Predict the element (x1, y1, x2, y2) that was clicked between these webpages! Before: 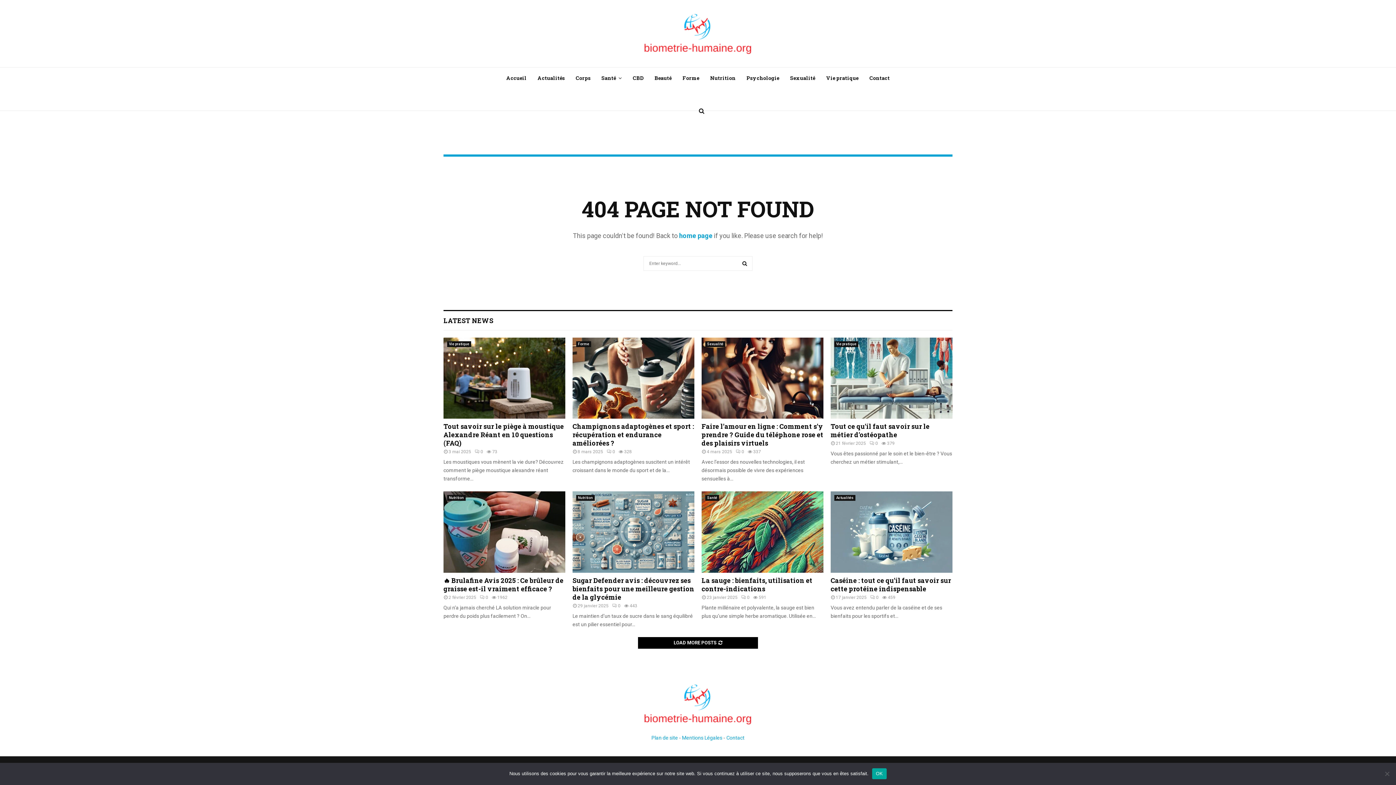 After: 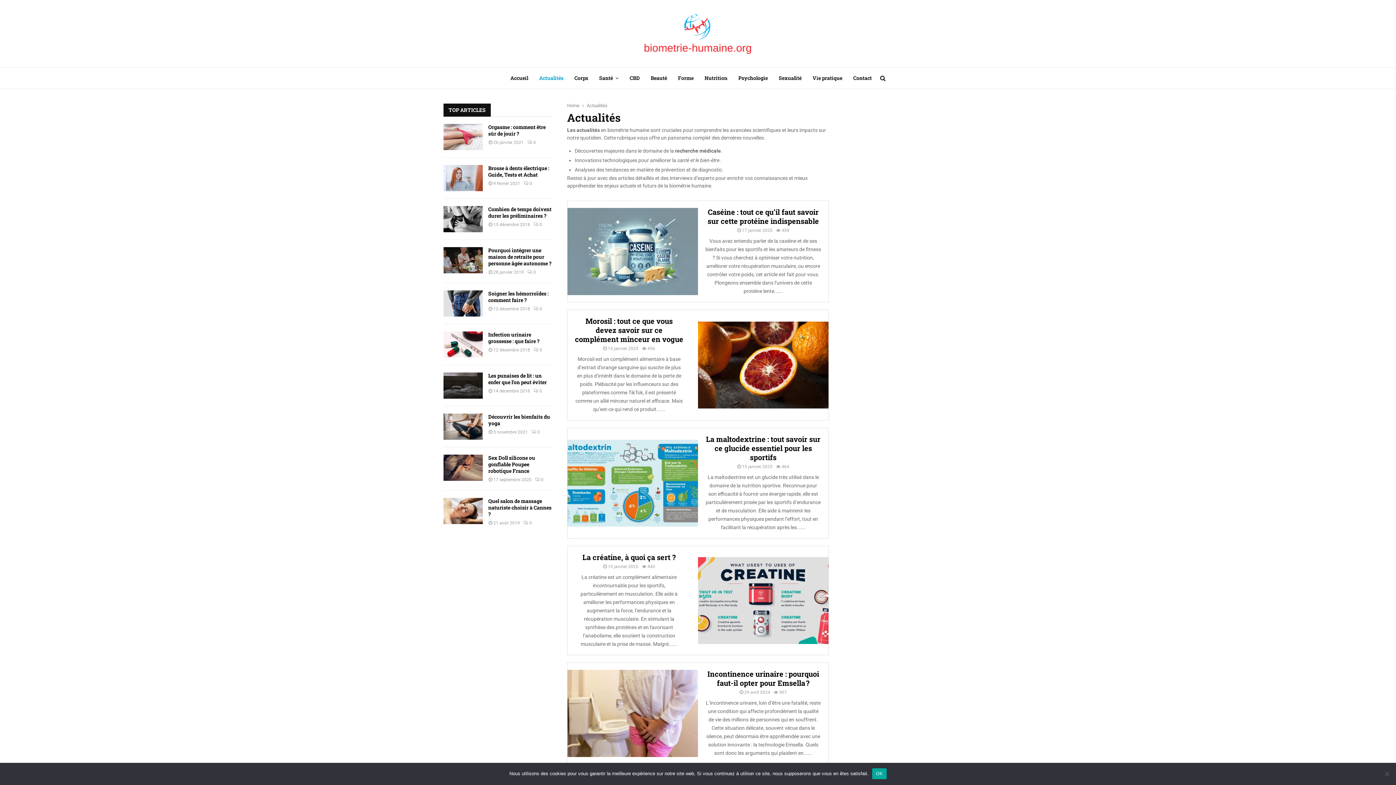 Action: bbox: (834, 495, 855, 501) label: Actualités